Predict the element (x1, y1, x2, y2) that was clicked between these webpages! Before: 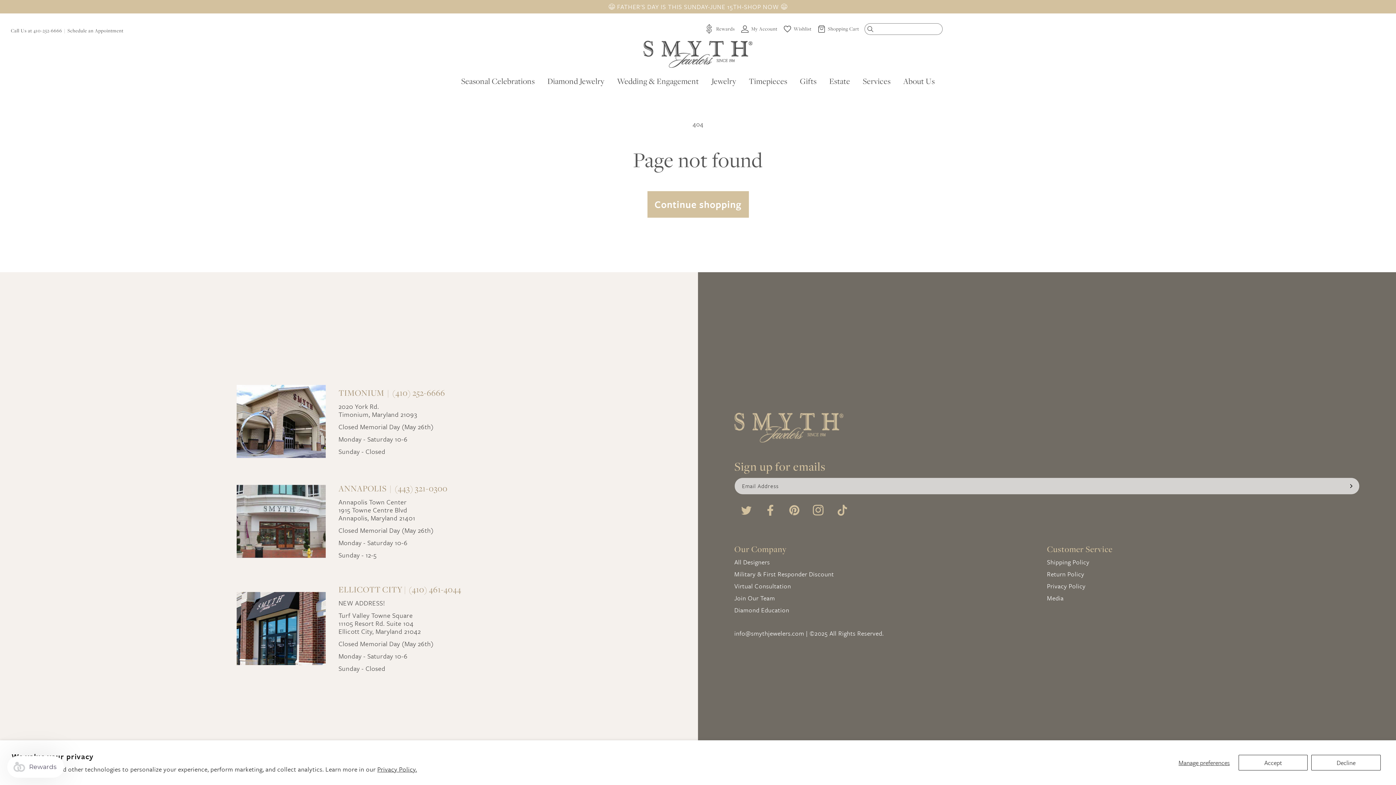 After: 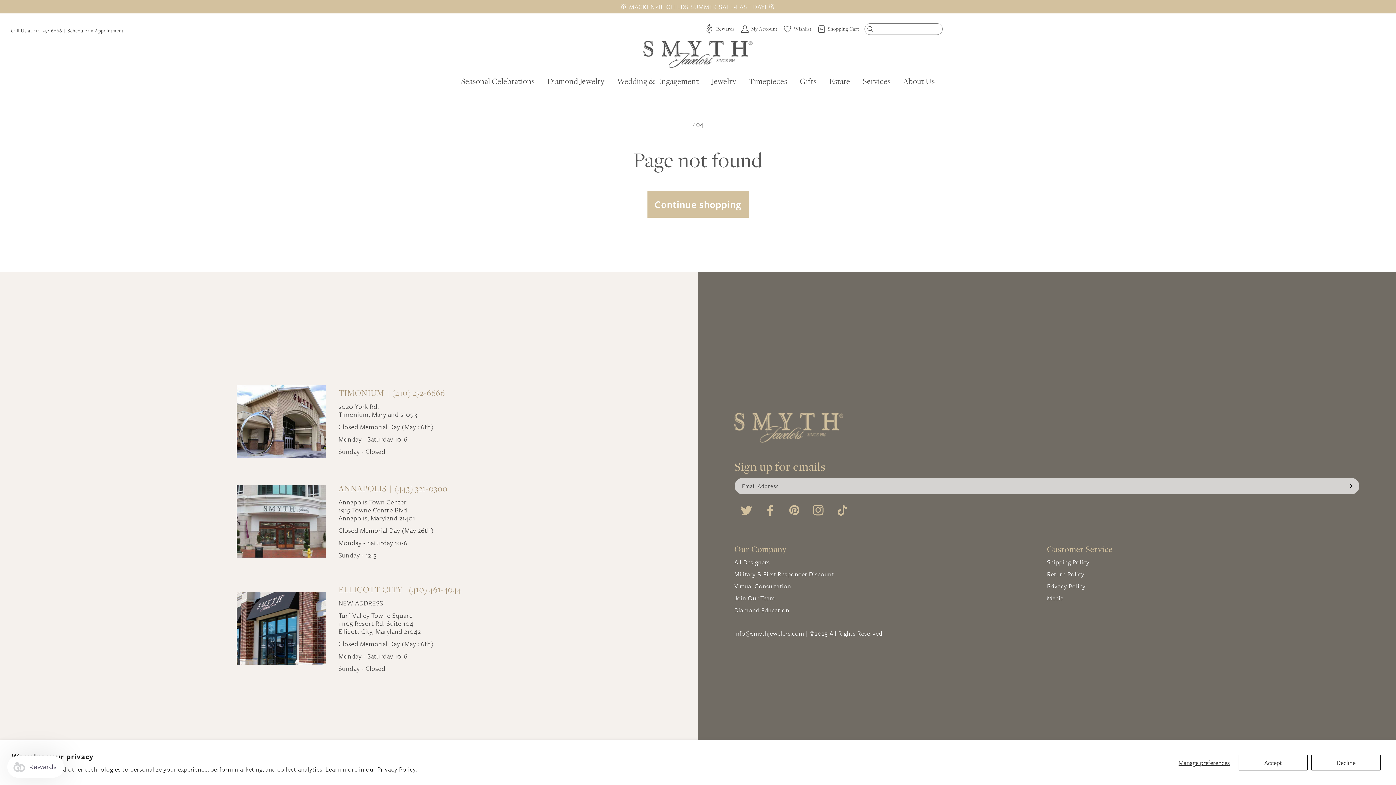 Action: label: Twitter bbox: (734, 498, 758, 522)